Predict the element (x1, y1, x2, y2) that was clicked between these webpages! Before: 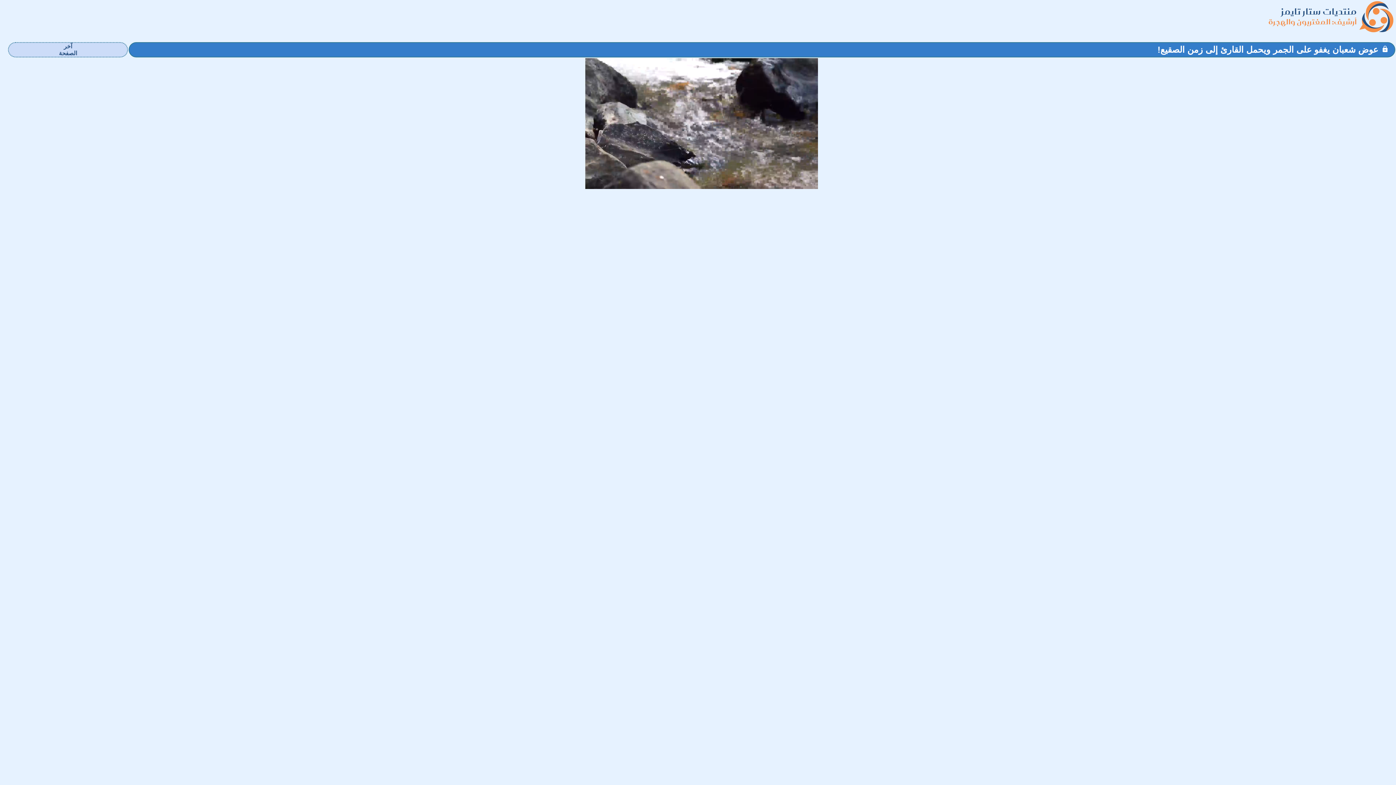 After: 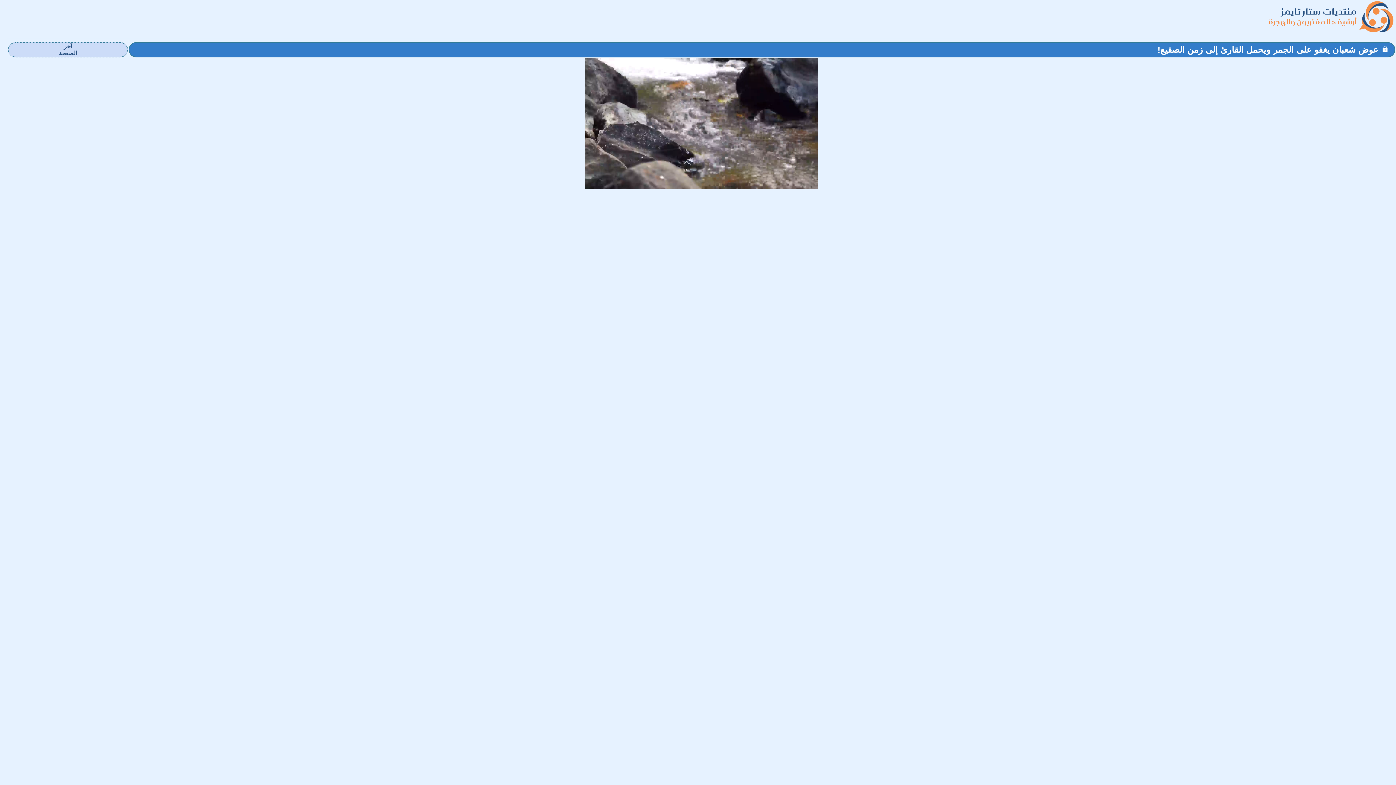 Action: label: عوض شعبان يغفو على الجمر ويحمل القارئ إلى زمن الصقيع! bbox: (1157, 44, 1378, 54)